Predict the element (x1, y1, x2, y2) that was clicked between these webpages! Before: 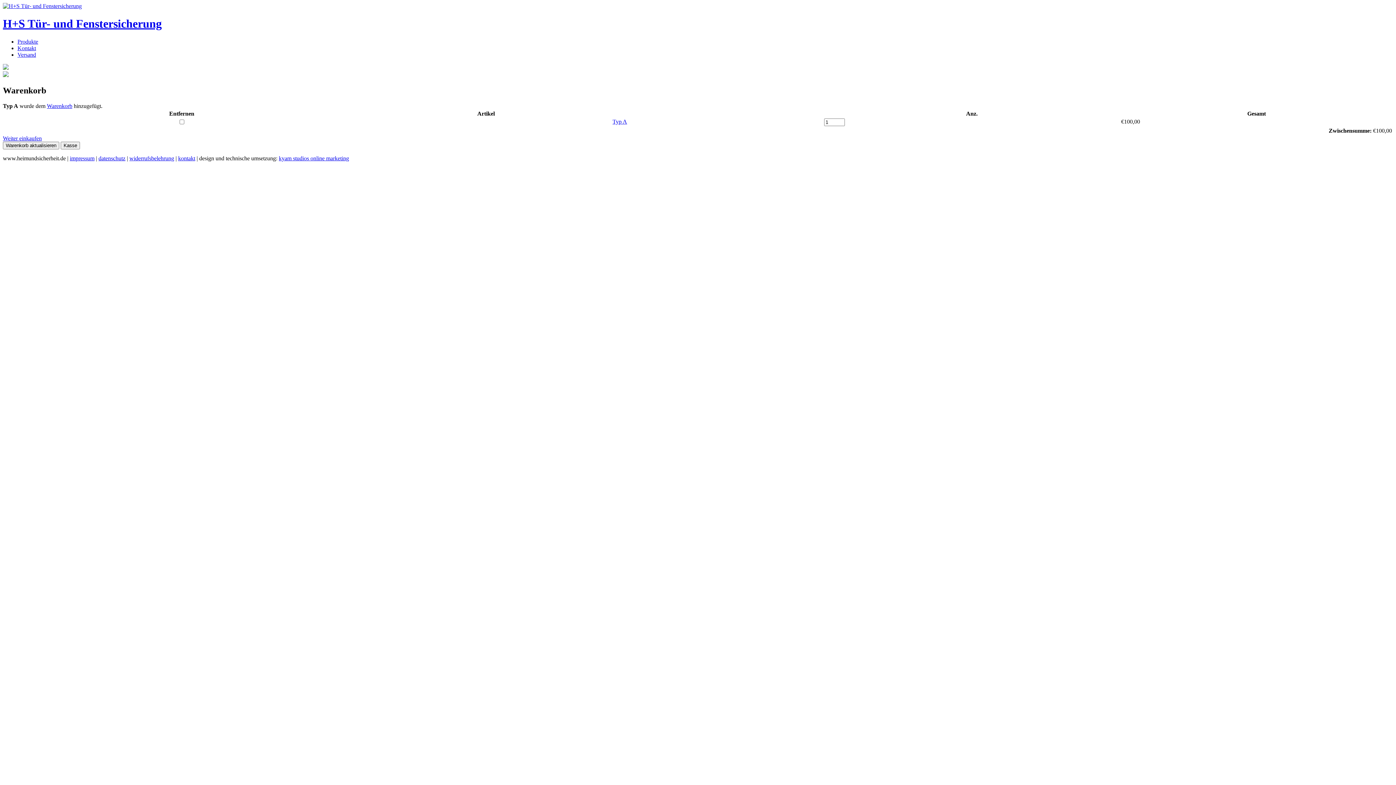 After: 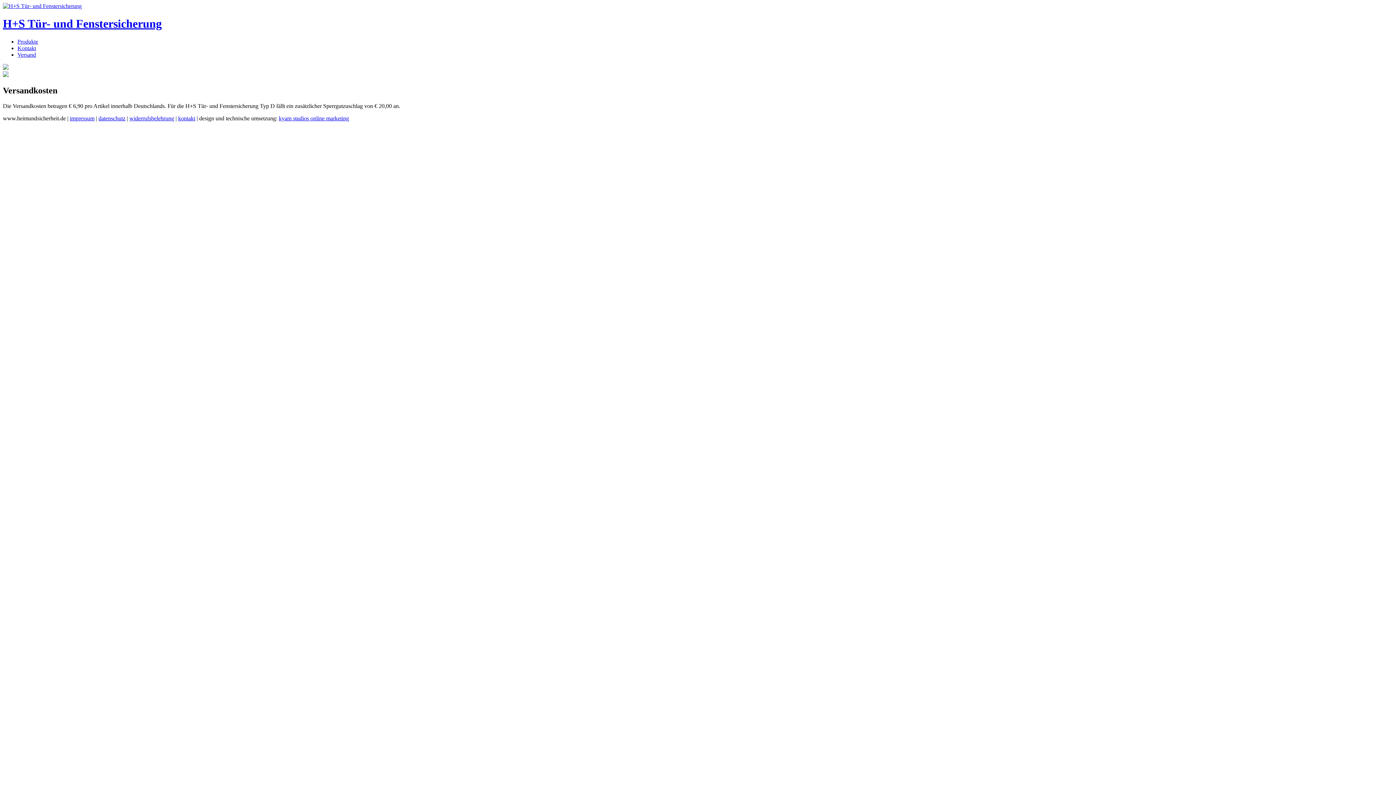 Action: bbox: (17, 51, 36, 57) label: Versand